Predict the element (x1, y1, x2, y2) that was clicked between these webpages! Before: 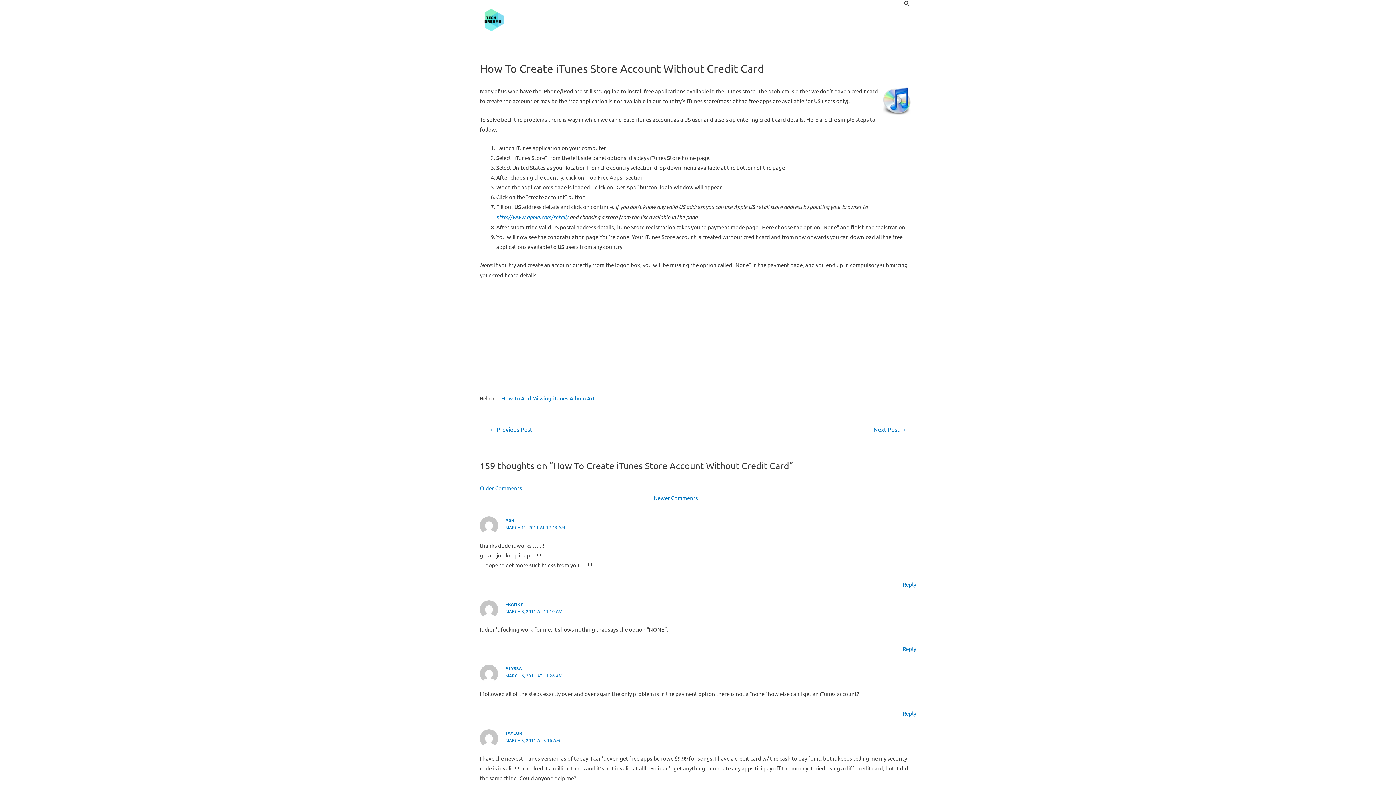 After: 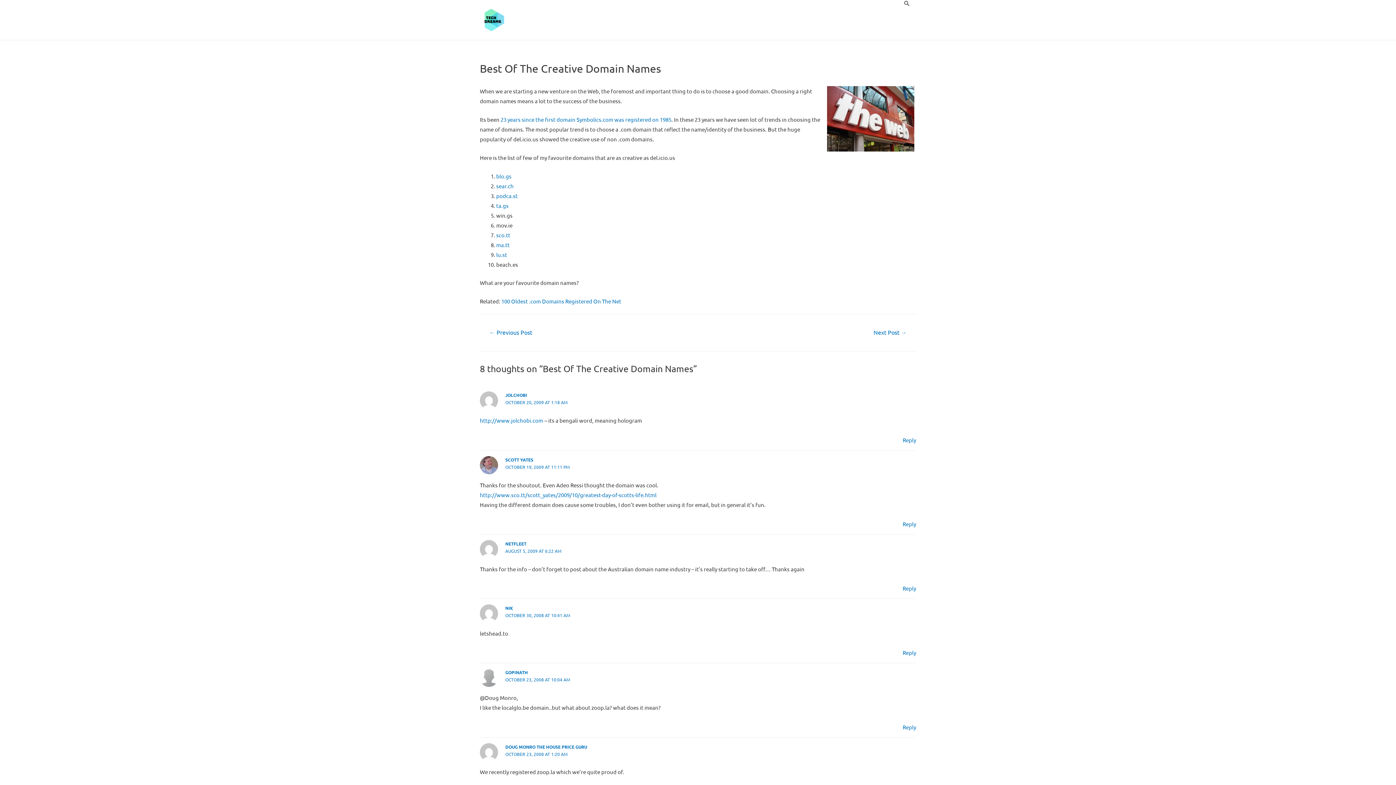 Action: bbox: (480, 423, 541, 436) label: ← Previous Post